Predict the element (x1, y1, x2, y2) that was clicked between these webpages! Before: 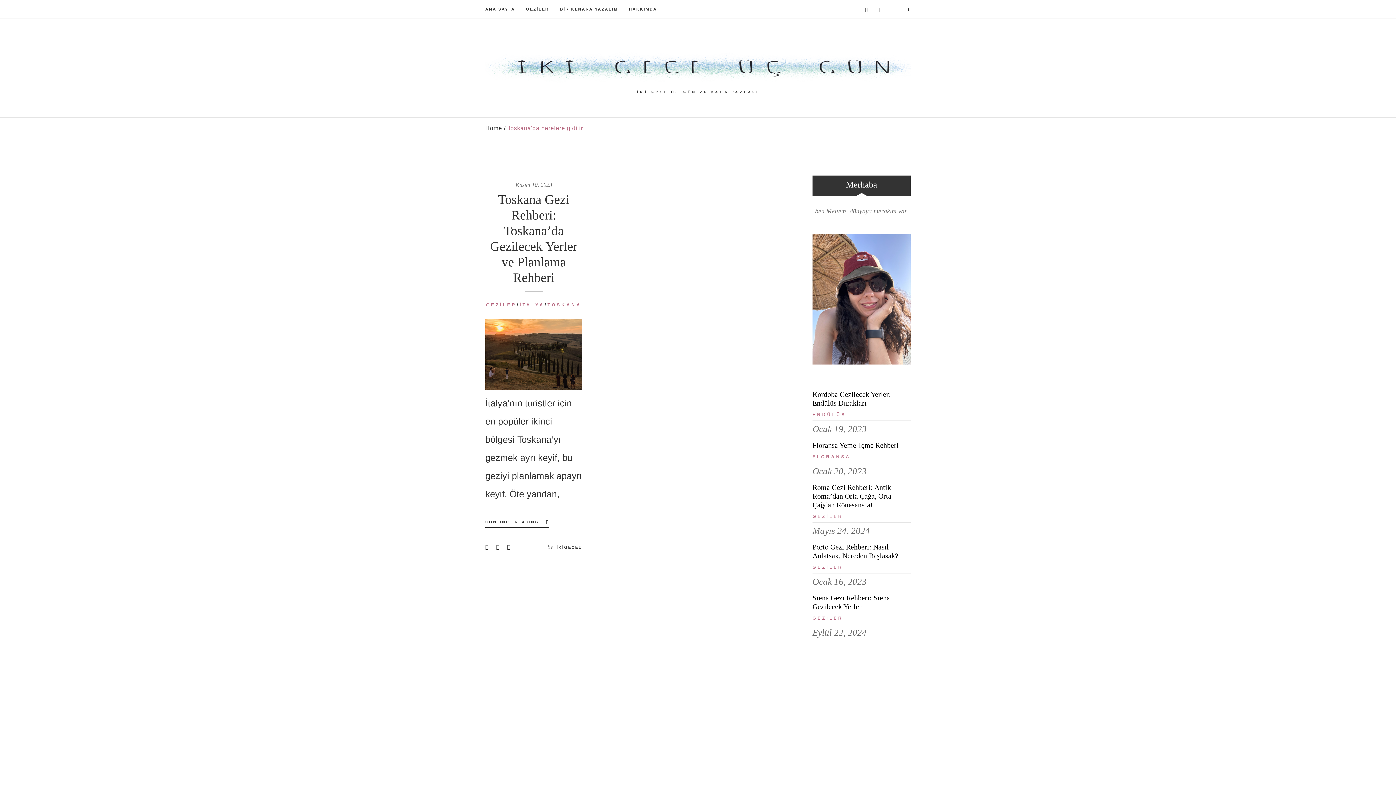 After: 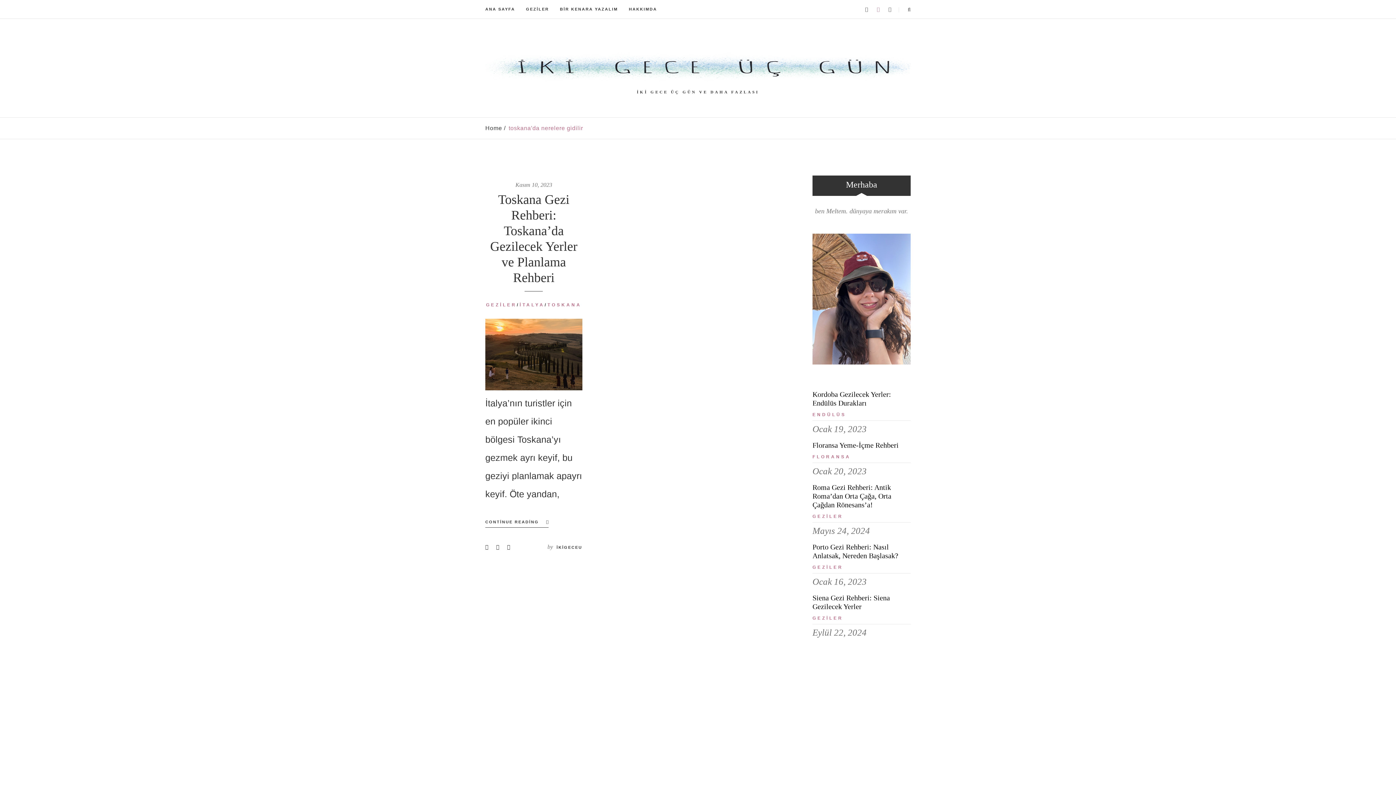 Action: bbox: (877, 6, 880, 12)